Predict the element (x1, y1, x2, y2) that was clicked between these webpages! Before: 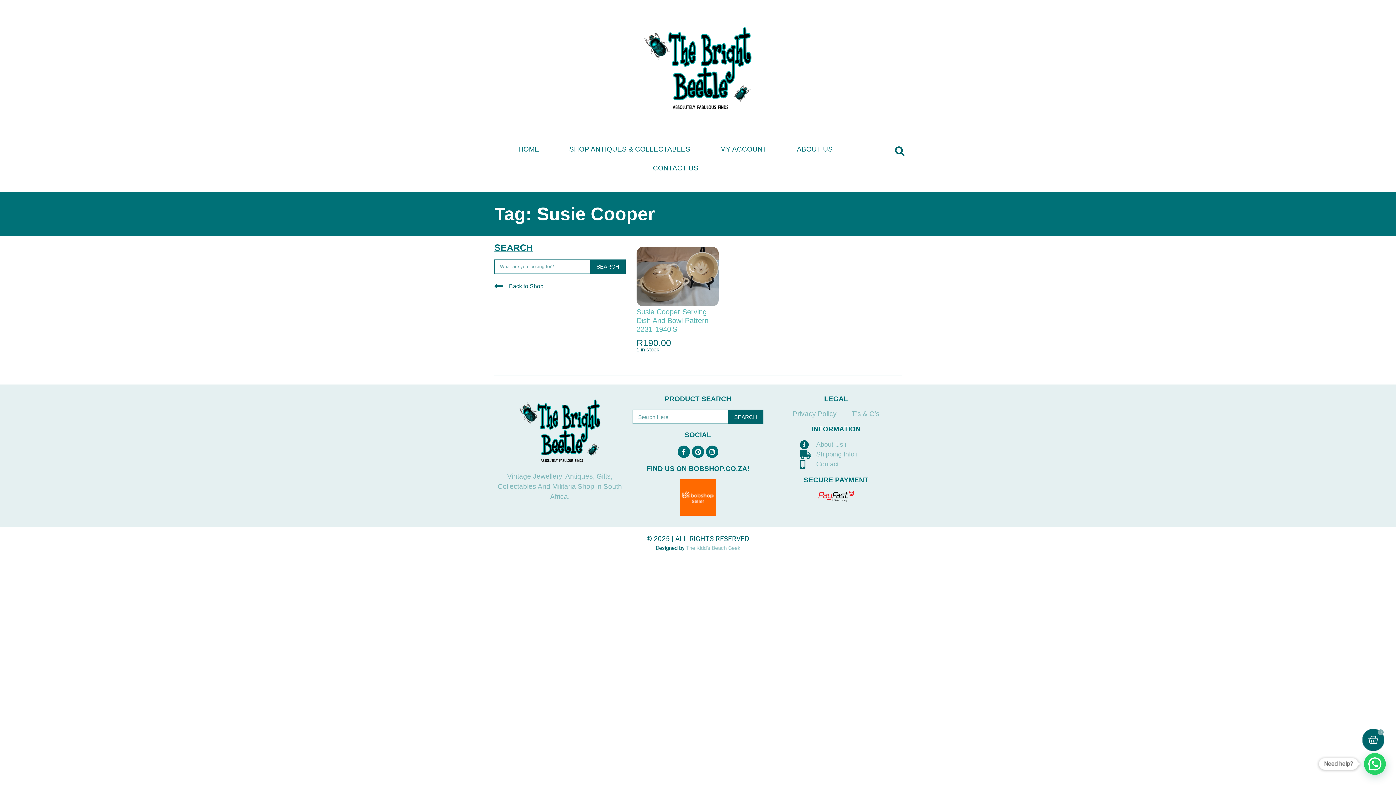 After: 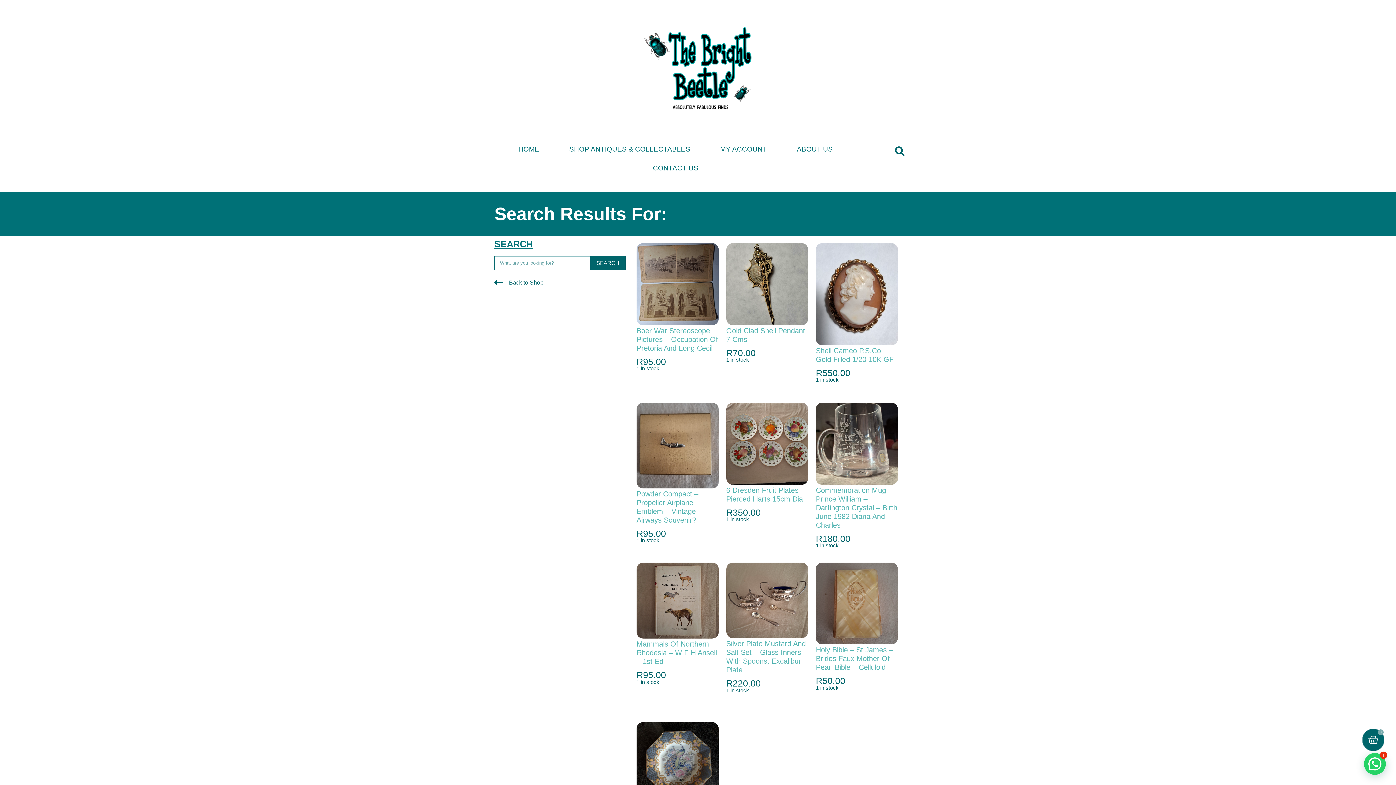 Action: bbox: (590, 259, 625, 273) label: Search